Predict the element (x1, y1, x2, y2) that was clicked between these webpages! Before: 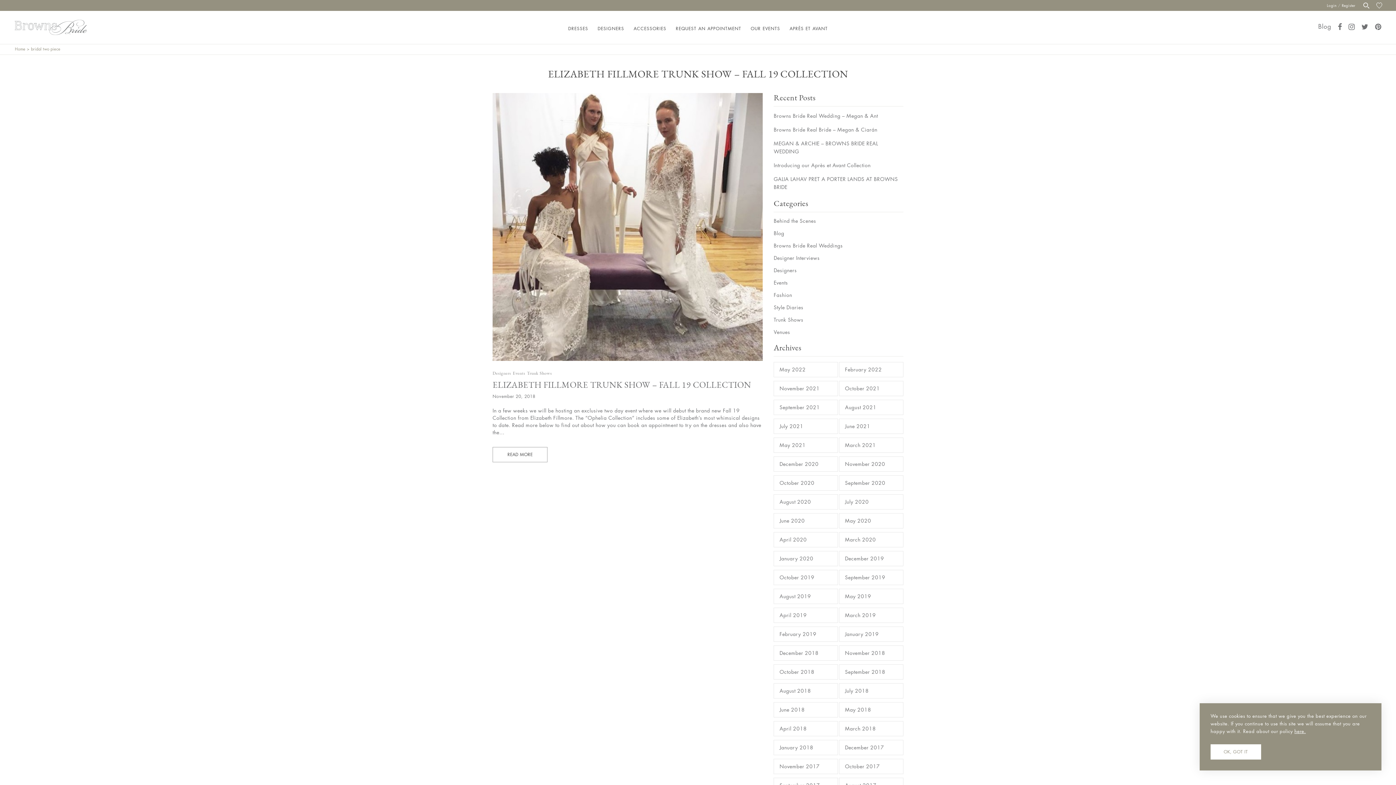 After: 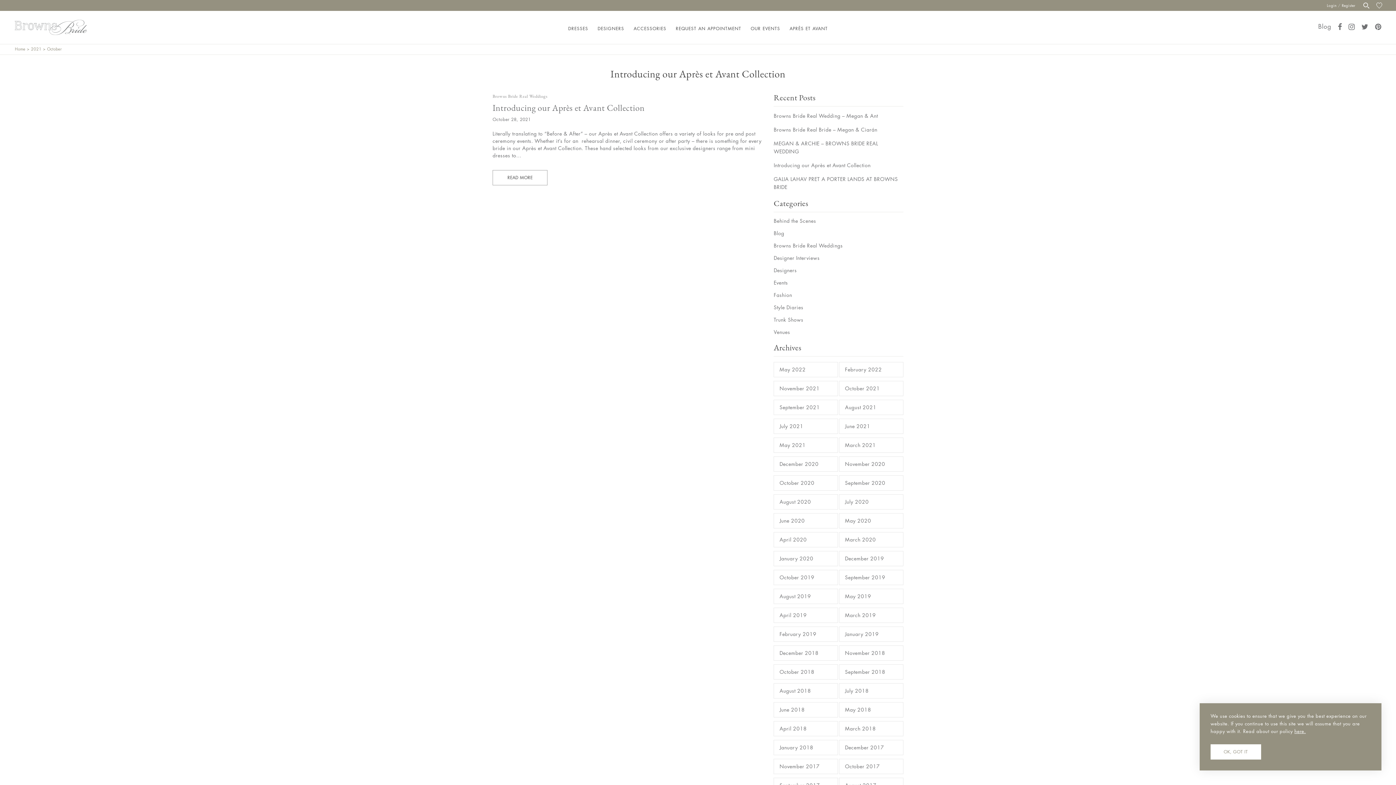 Action: bbox: (839, 381, 903, 396) label: October 2021